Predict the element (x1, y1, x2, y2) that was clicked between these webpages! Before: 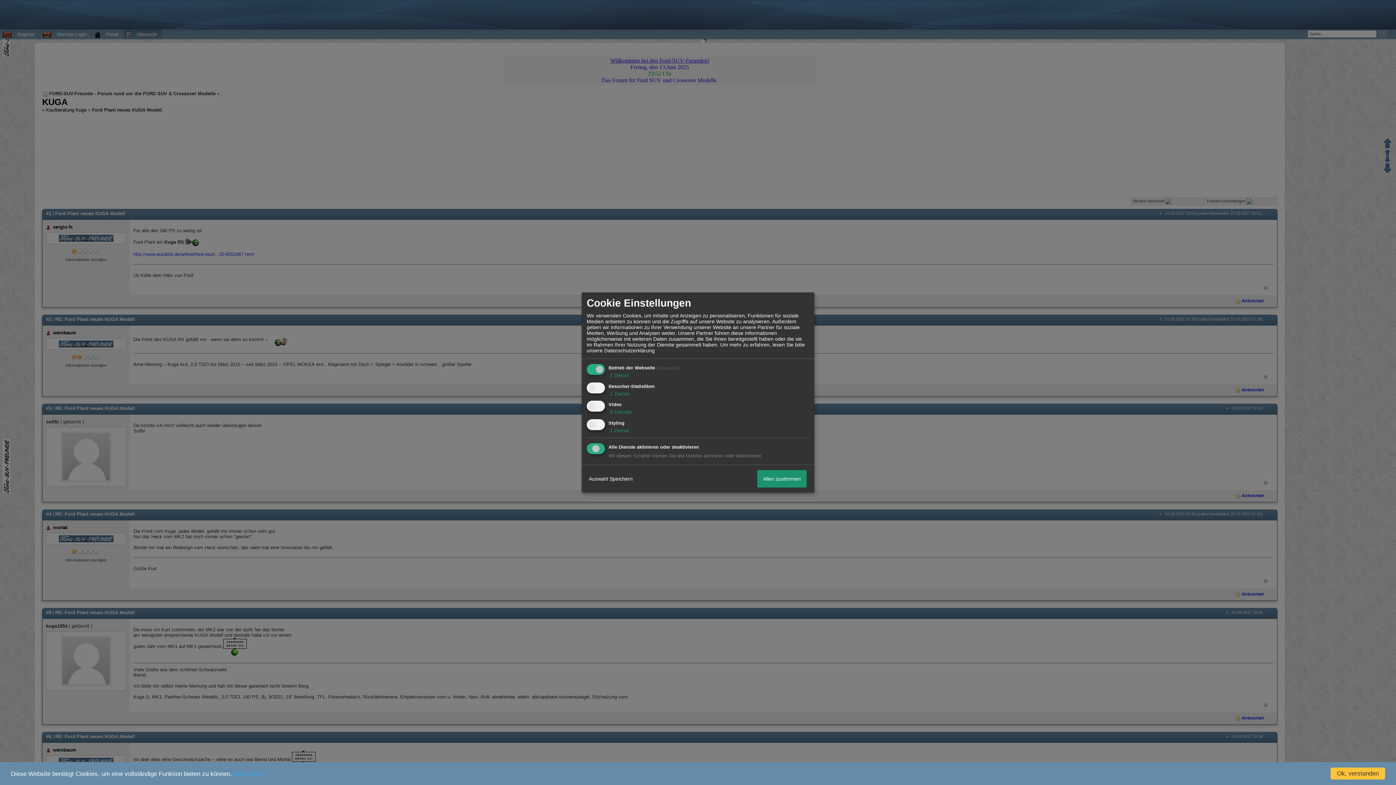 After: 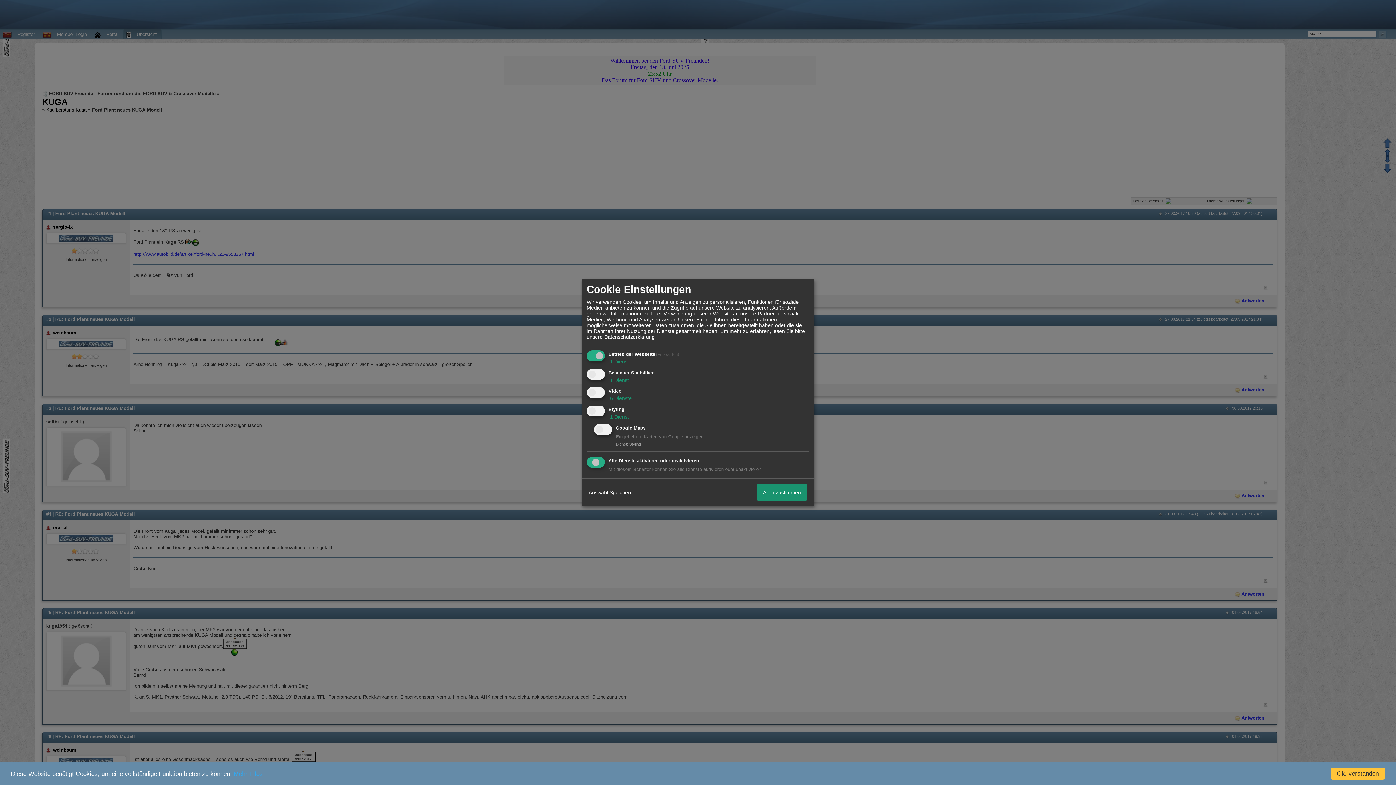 Action: bbox: (608, 427, 629, 433) label:  1 Dienst